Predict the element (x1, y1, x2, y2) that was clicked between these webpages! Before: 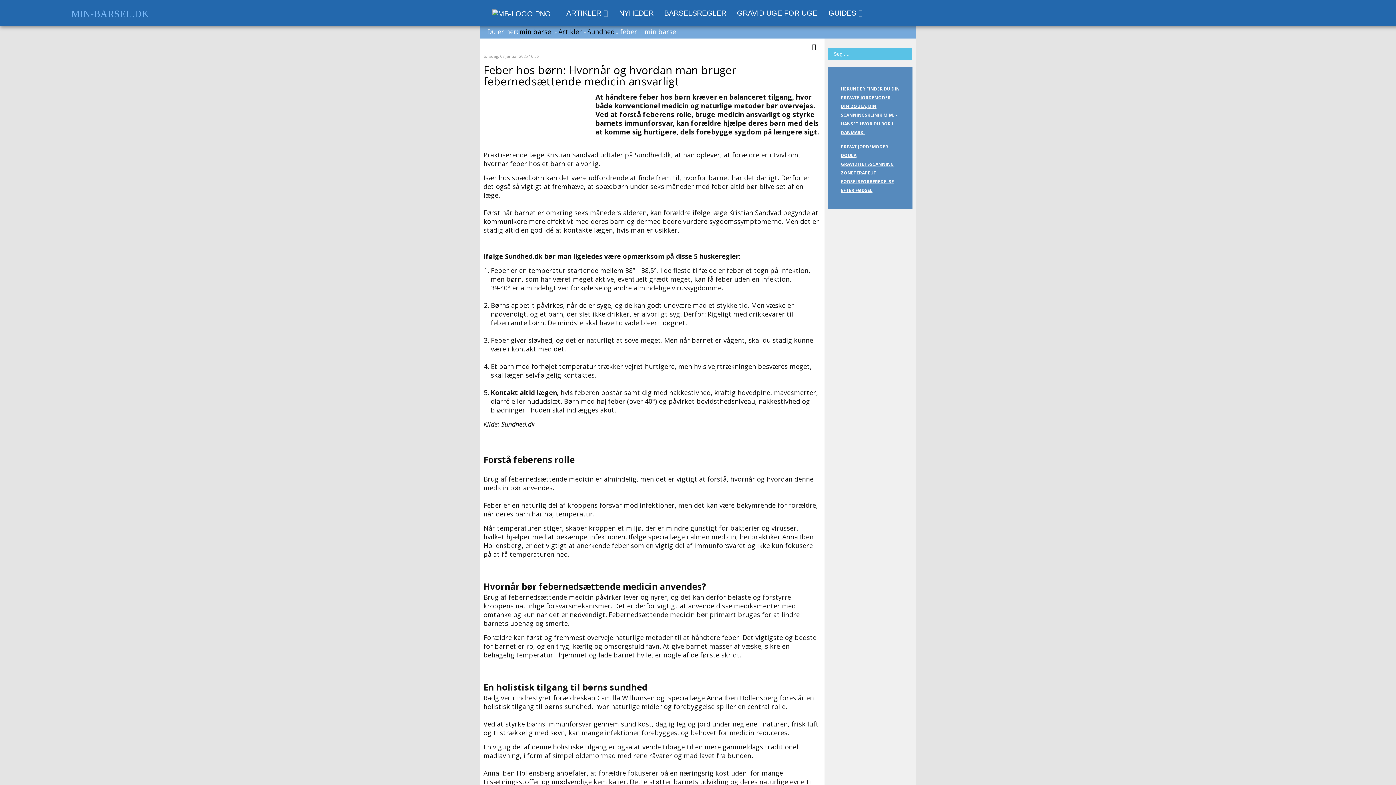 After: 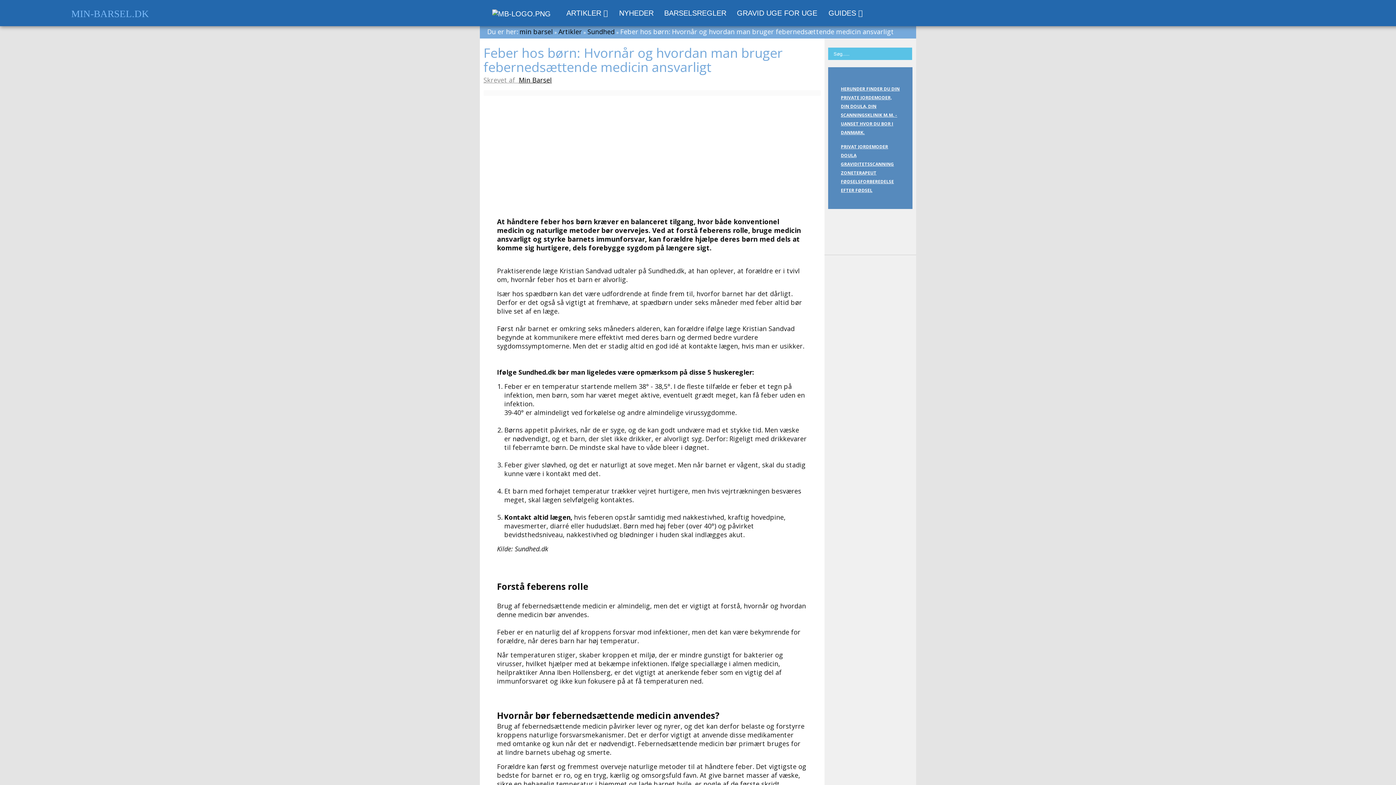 Action: bbox: (483, 104, 592, 113)